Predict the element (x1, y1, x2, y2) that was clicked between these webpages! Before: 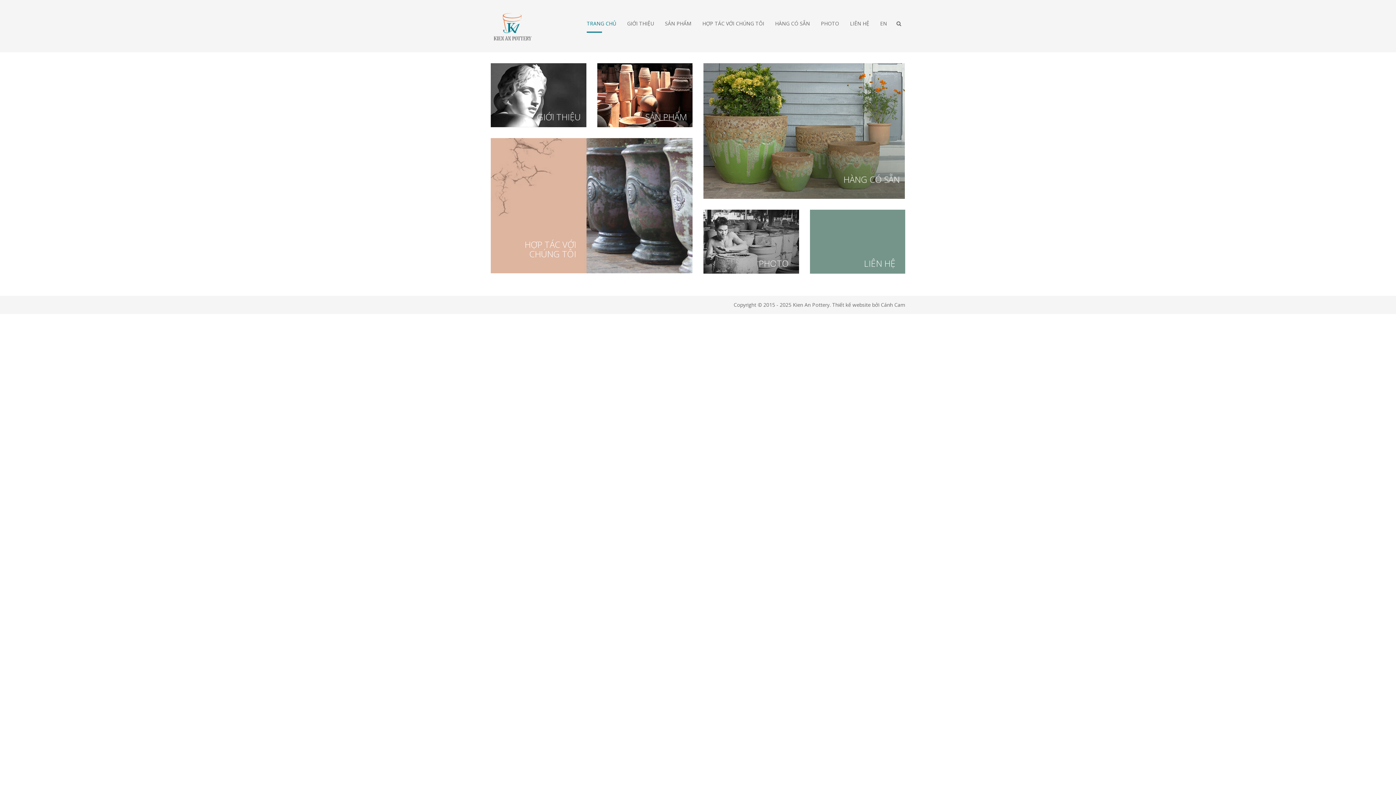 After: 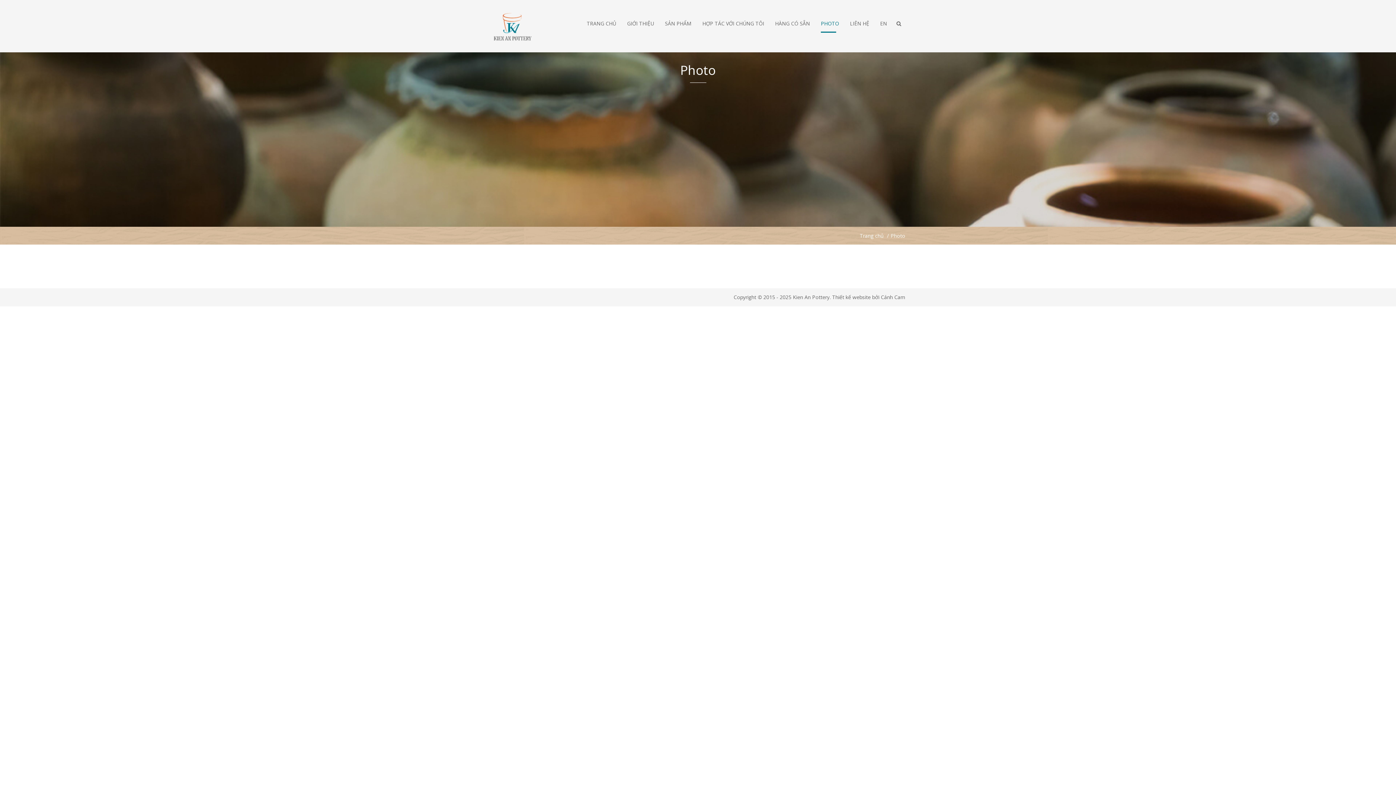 Action: bbox: (703, 209, 799, 273) label: PHOTO